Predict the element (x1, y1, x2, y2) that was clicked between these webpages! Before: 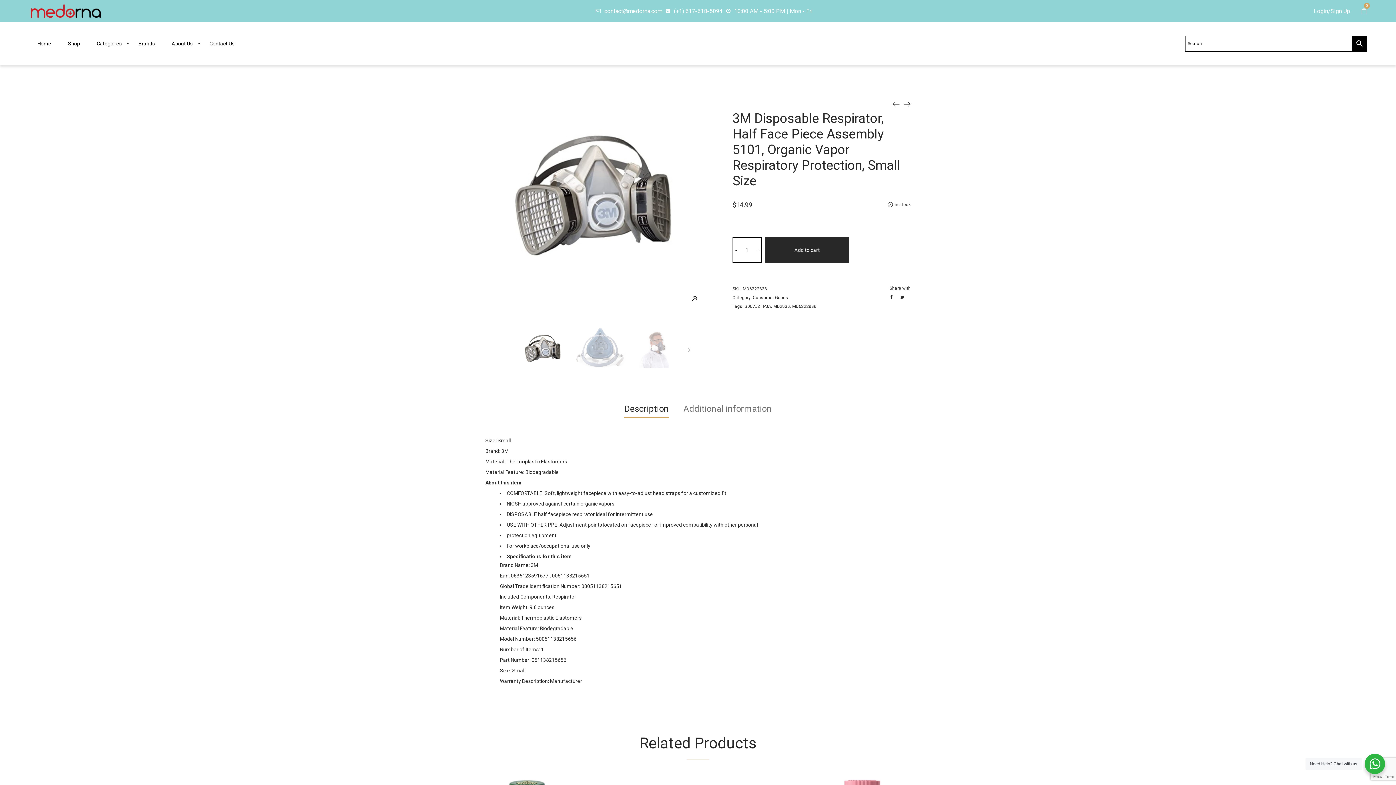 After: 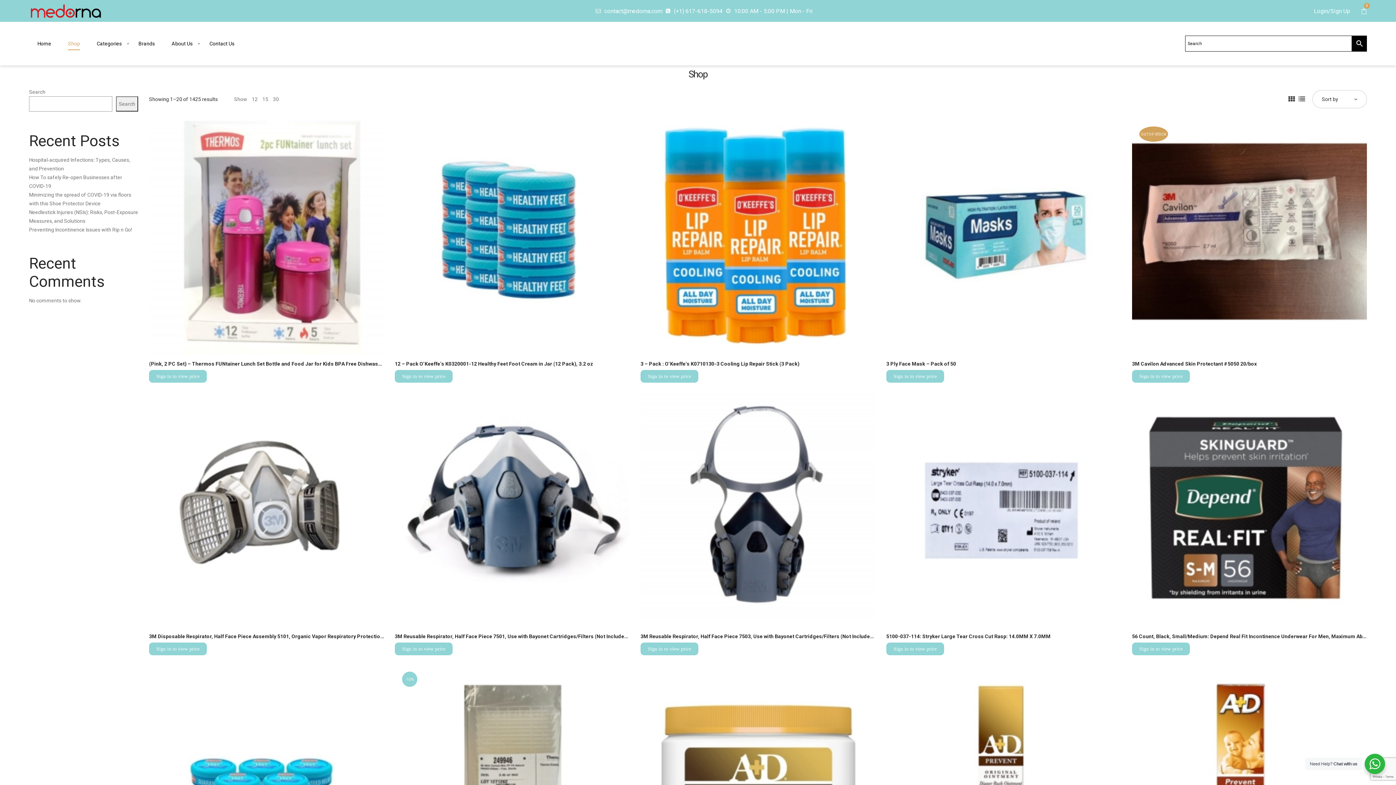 Action: label: Shop bbox: (59, 39, 88, 48)